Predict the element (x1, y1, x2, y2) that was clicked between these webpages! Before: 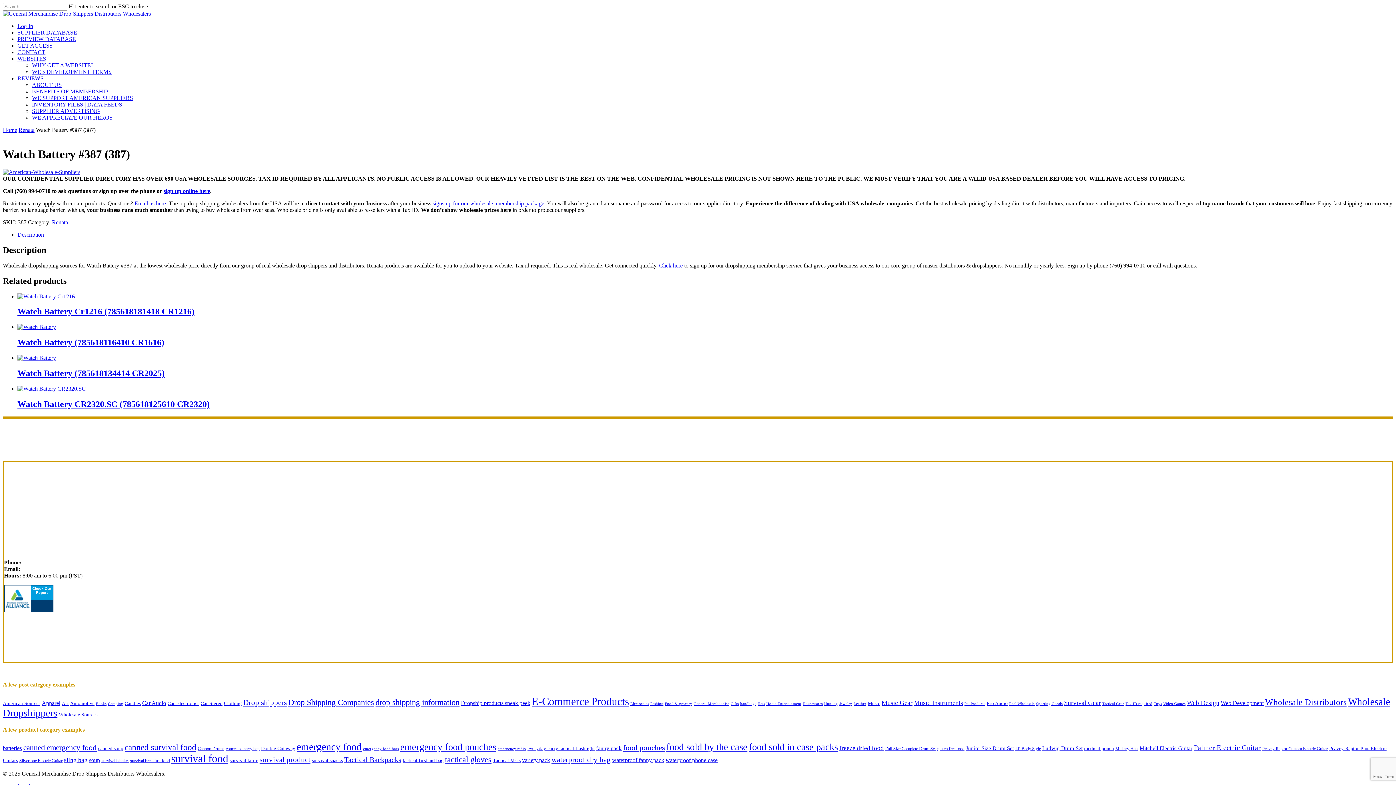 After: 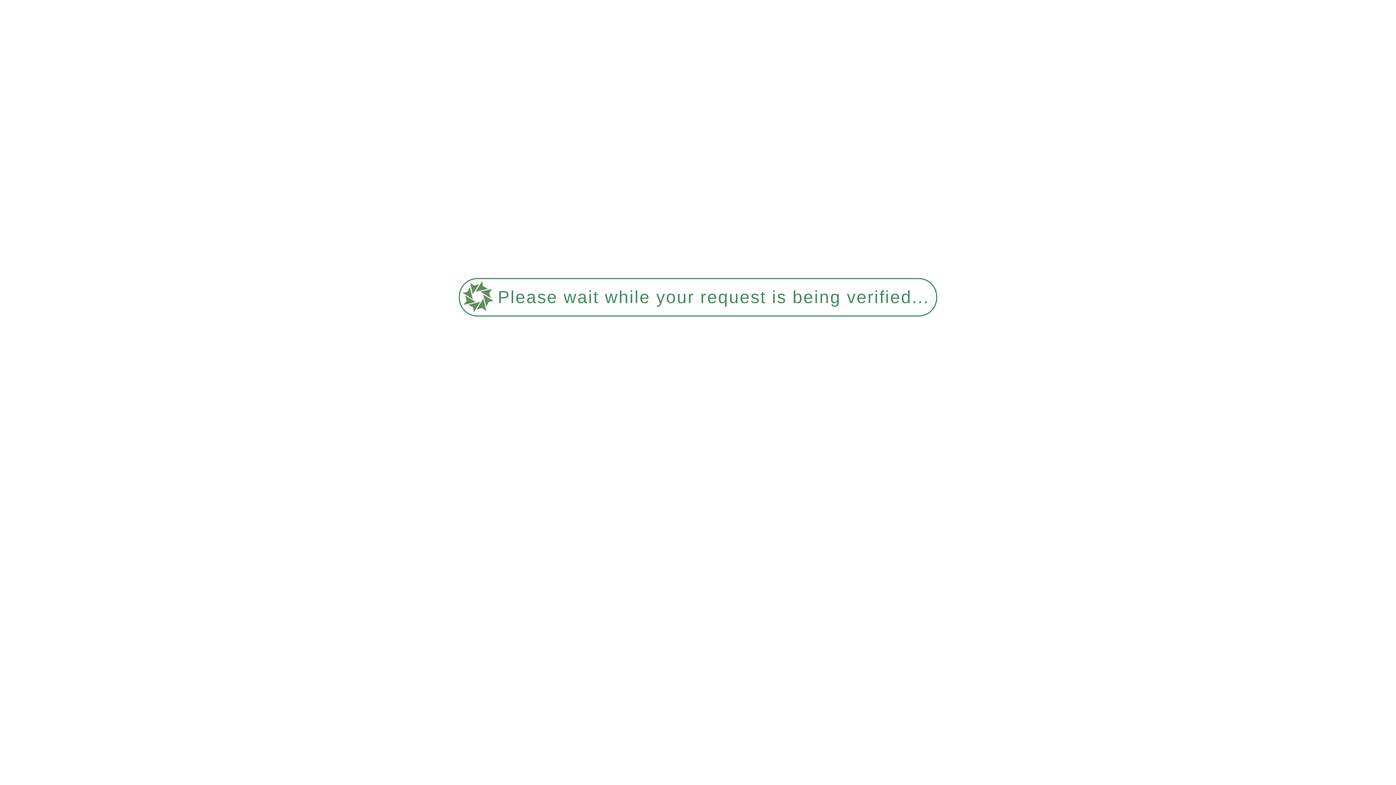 Action: label: Video Games (2 items) bbox: (1163, 702, 1185, 706)